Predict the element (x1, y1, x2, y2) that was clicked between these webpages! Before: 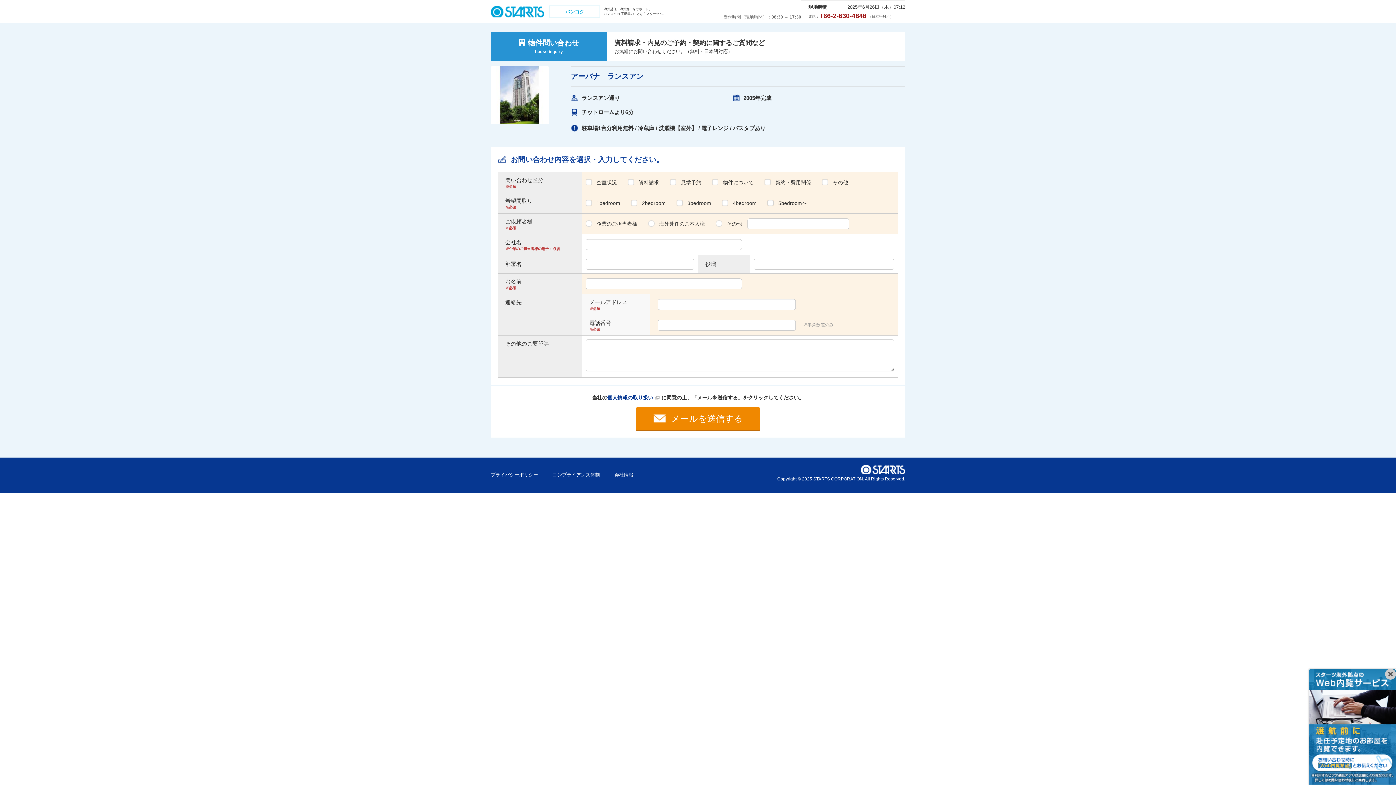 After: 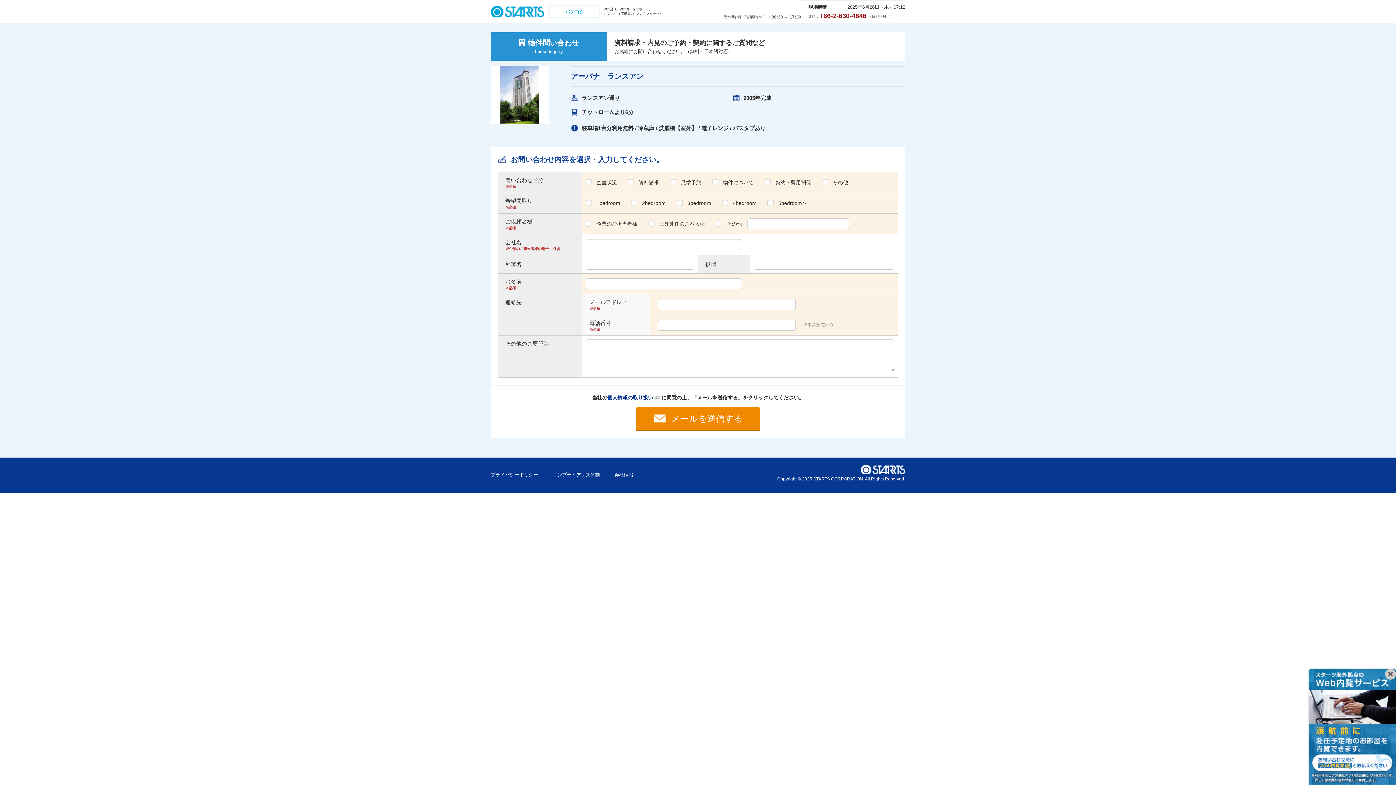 Action: bbox: (1309, 778, 1396, 784)